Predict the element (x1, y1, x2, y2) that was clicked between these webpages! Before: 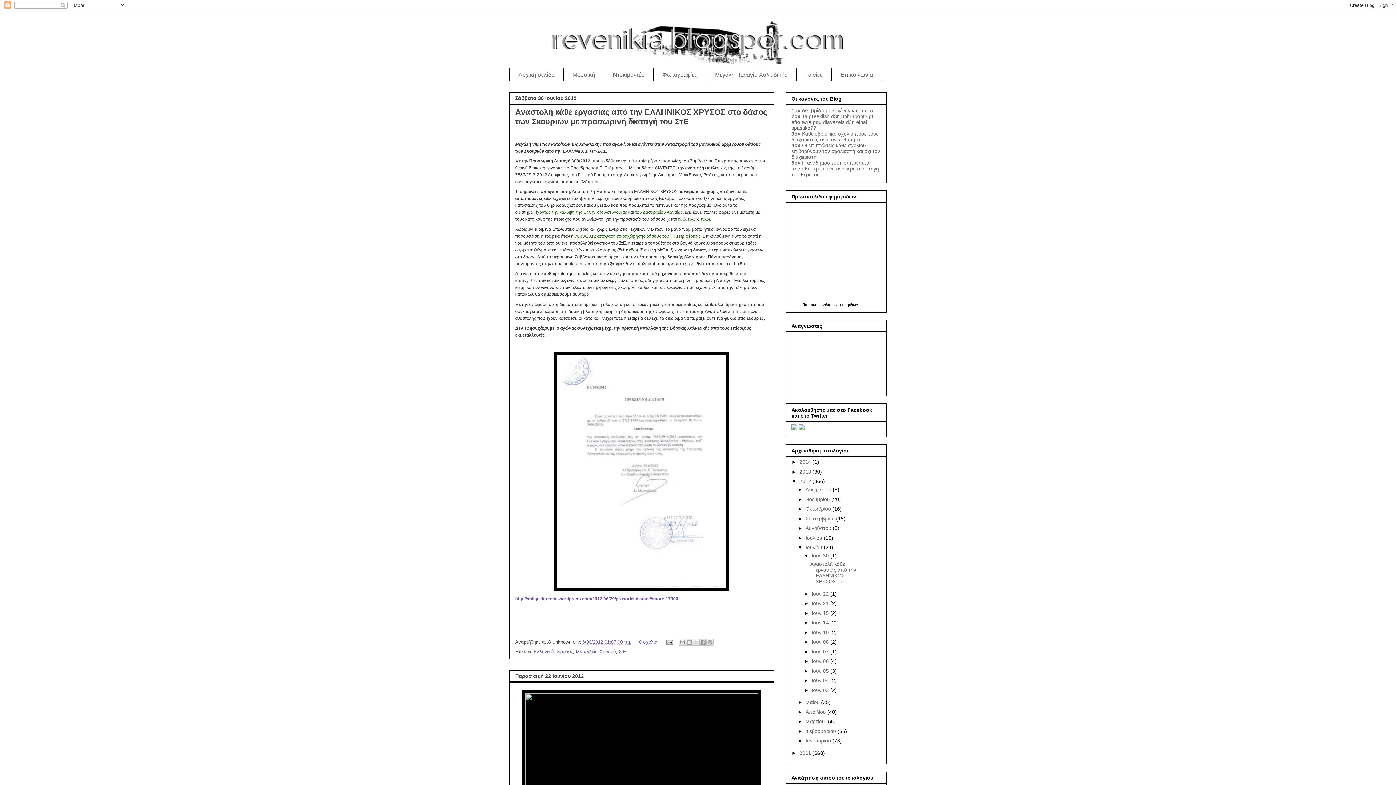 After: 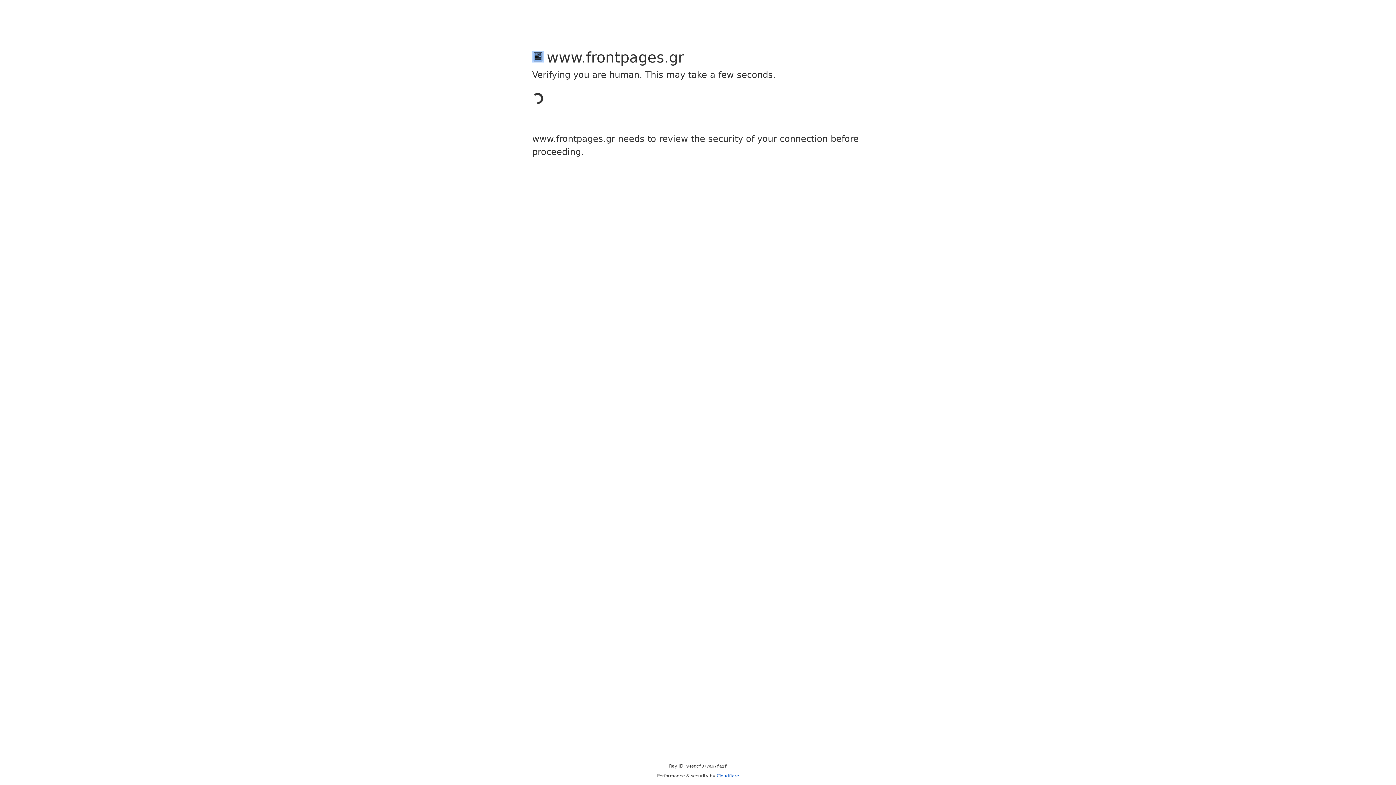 Action: label:  των εφημερίδων bbox: (830, 302, 858, 306)